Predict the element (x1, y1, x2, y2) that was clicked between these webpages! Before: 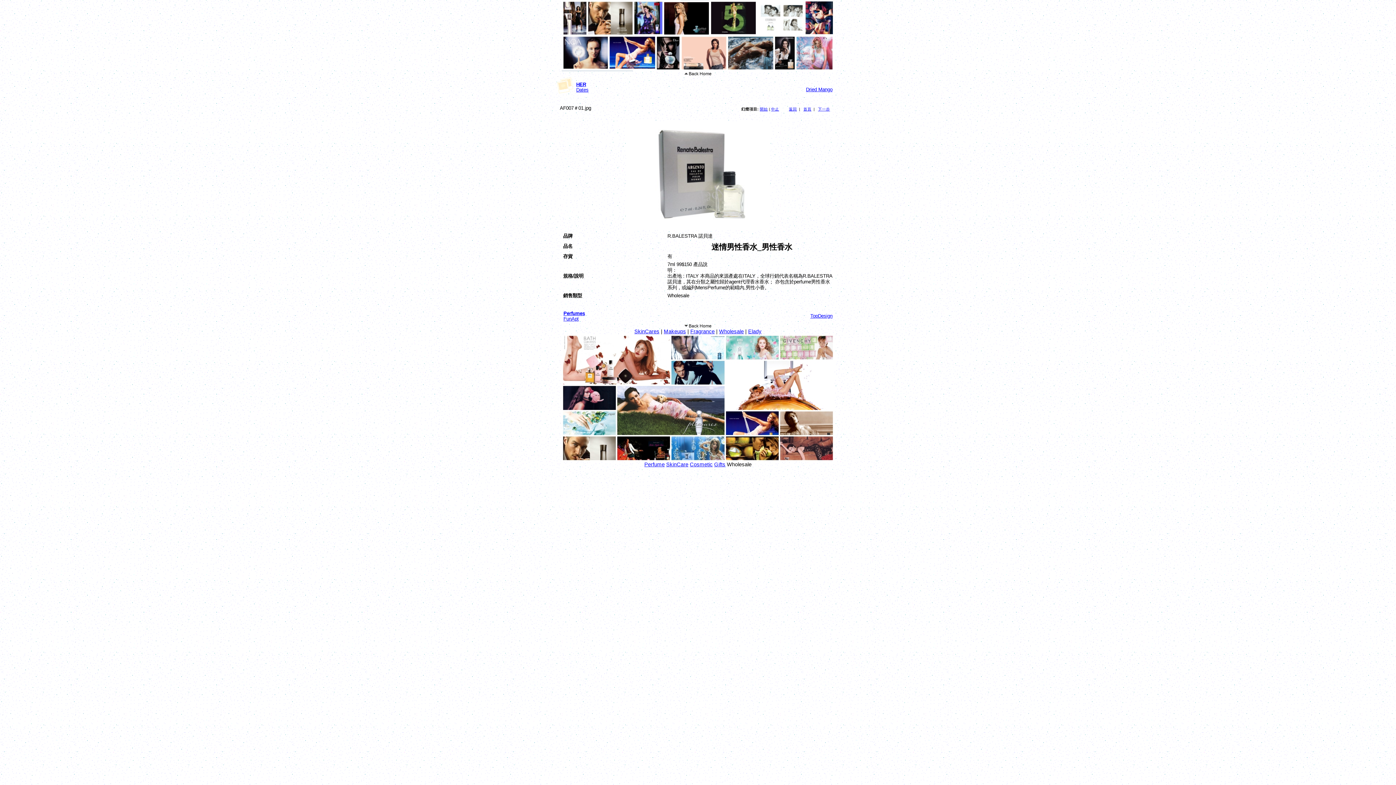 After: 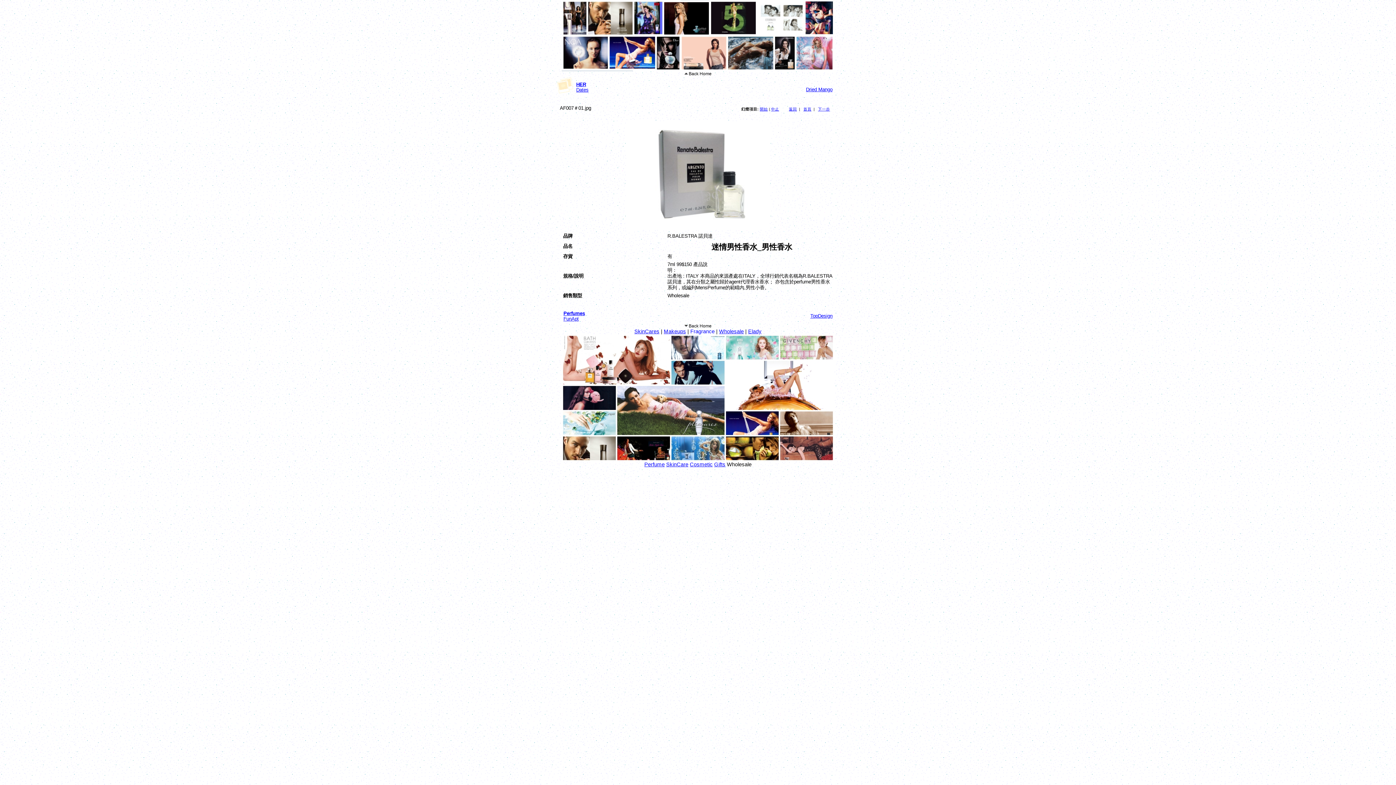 Action: label: Fragrance bbox: (690, 328, 714, 334)